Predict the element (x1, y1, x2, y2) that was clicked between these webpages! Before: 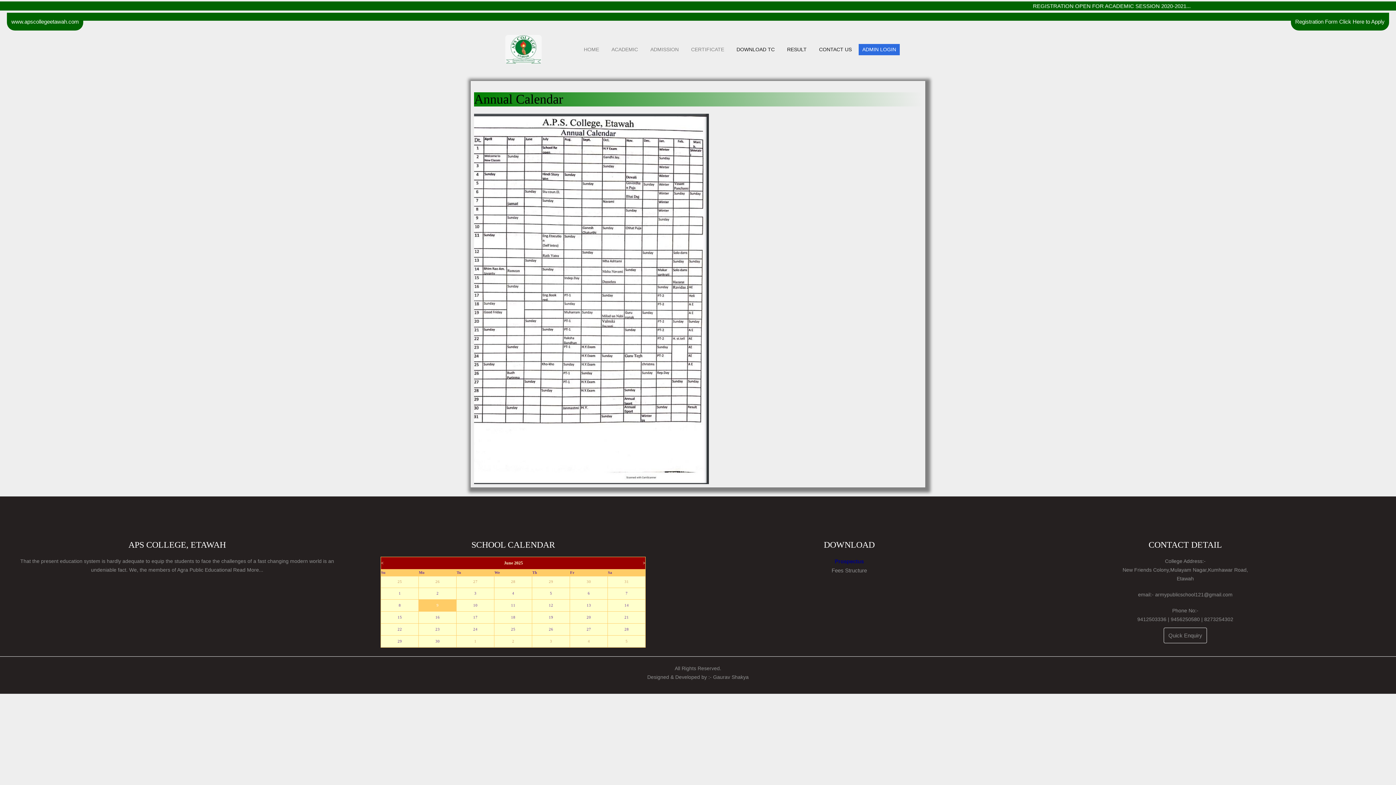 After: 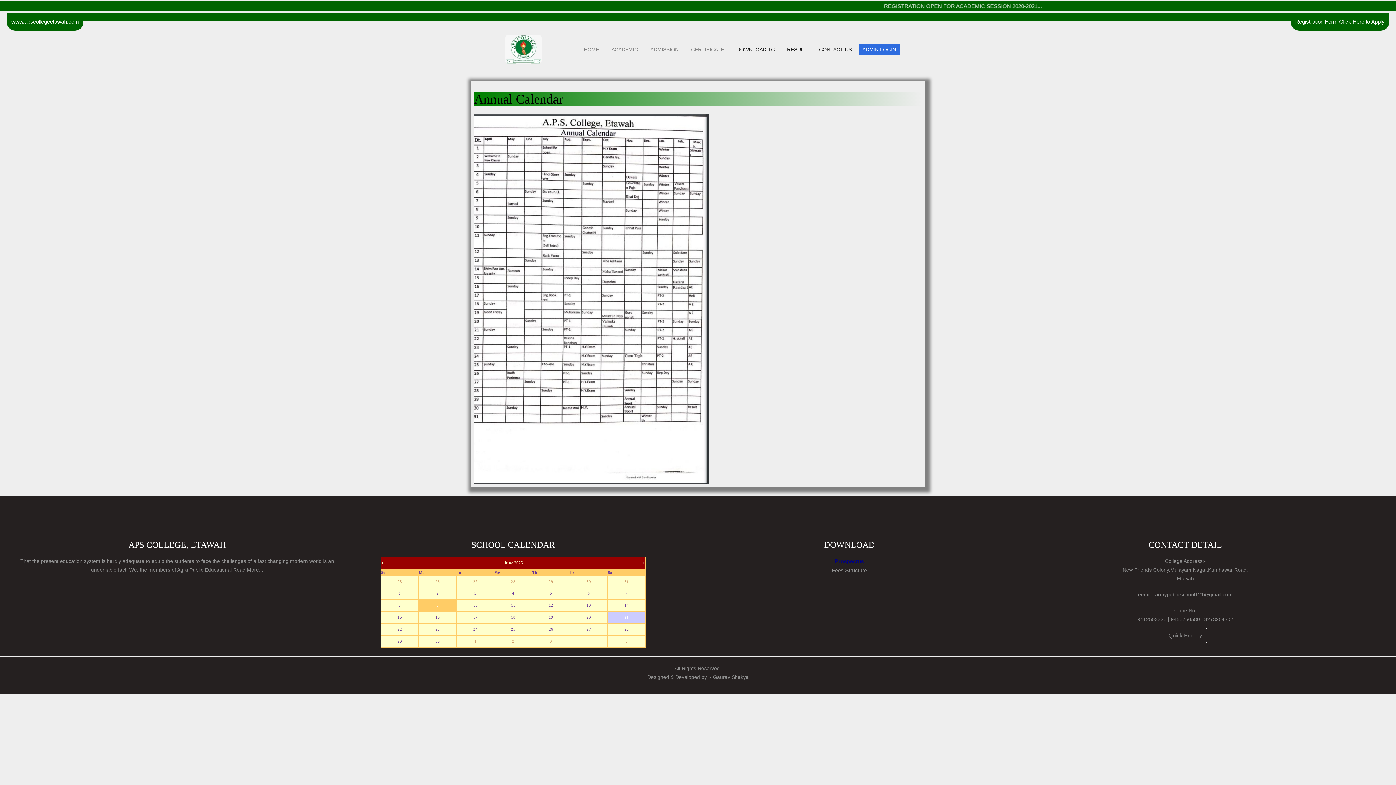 Action: label: 21 bbox: (624, 615, 629, 619)